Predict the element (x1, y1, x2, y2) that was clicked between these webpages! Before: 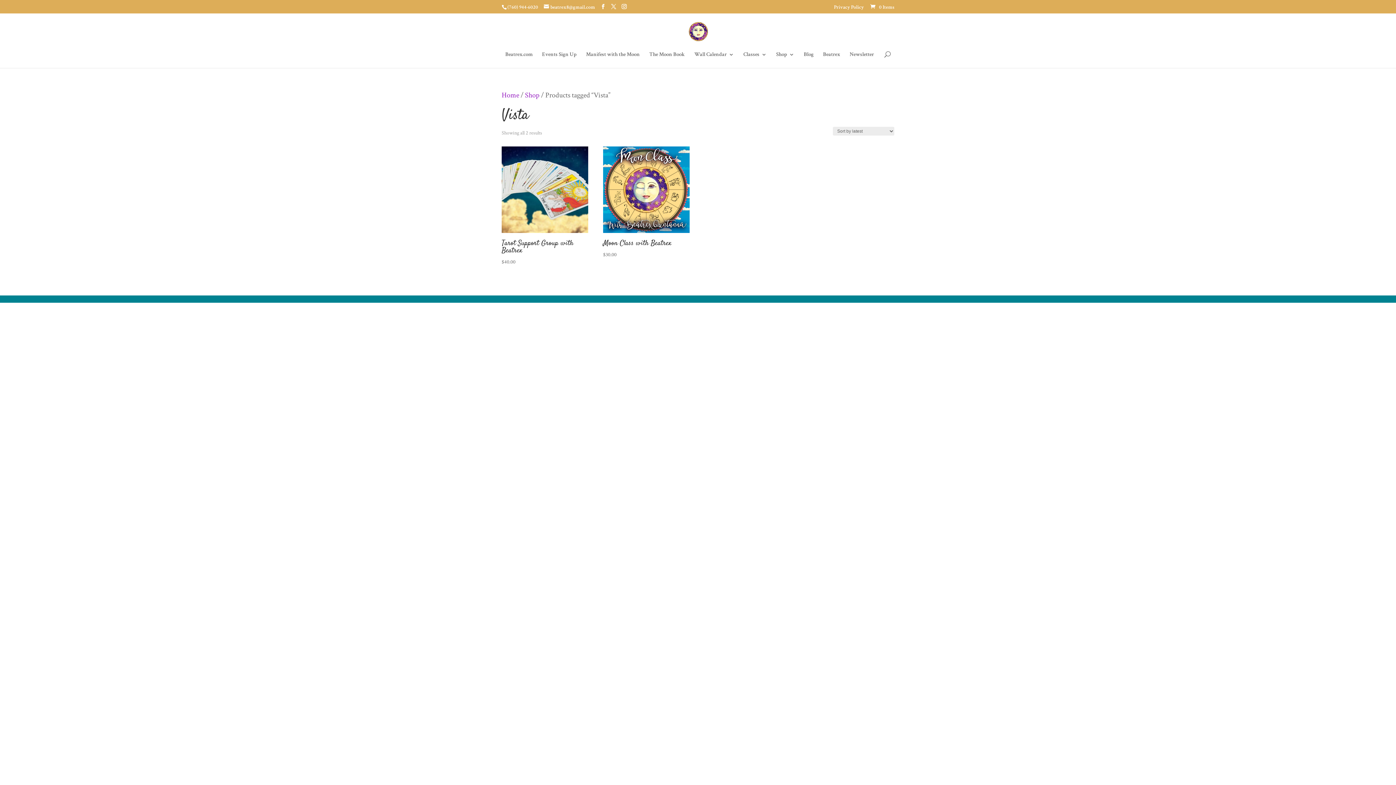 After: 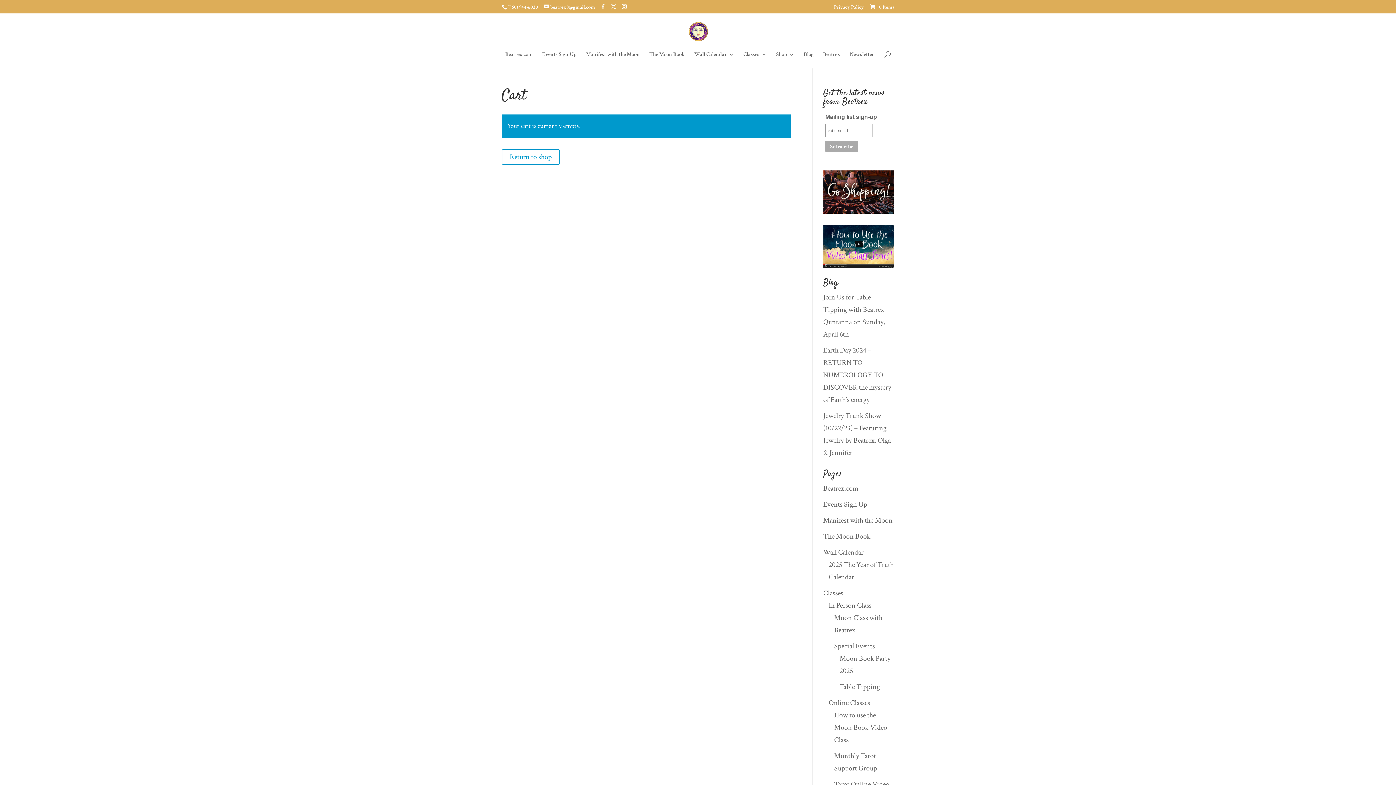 Action: label:  0 Items bbox: (869, 3, 894, 10)